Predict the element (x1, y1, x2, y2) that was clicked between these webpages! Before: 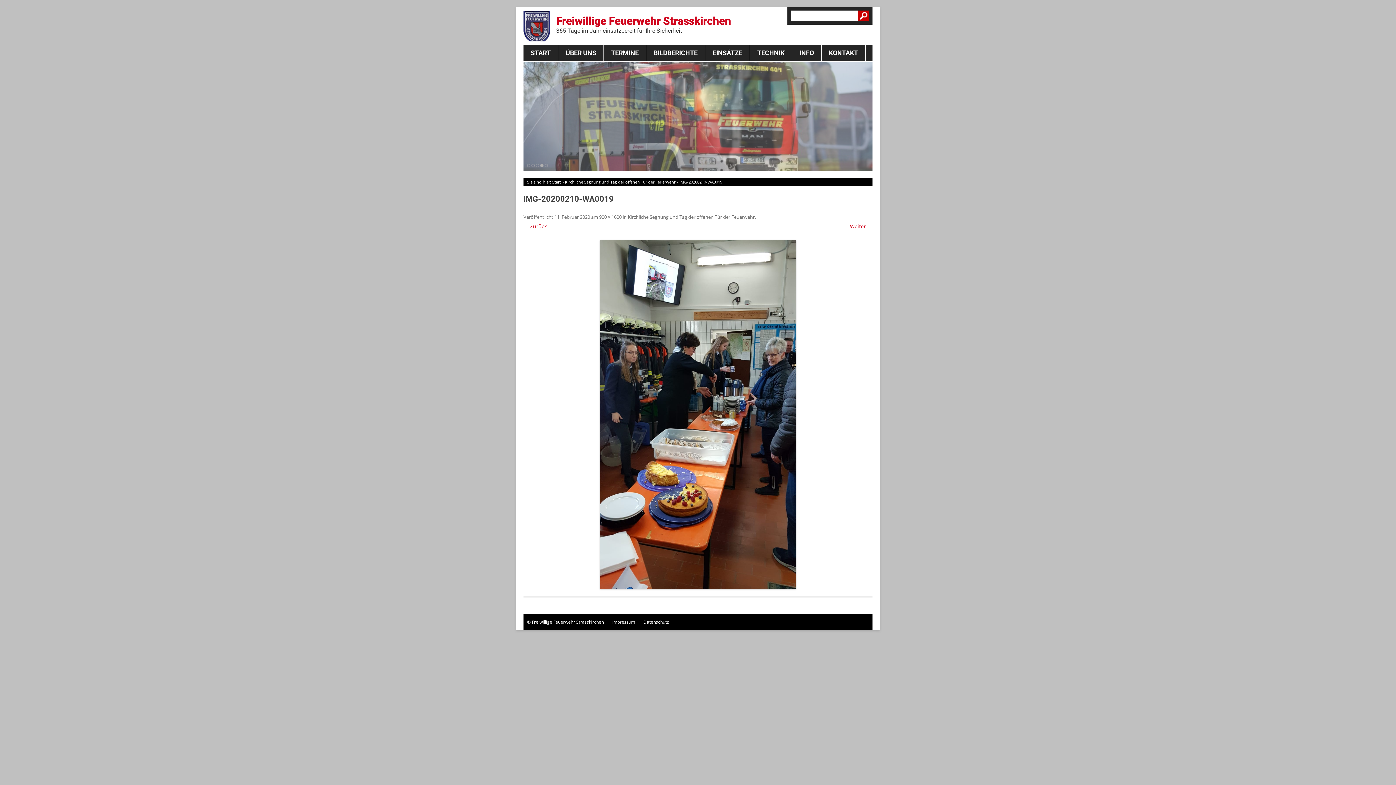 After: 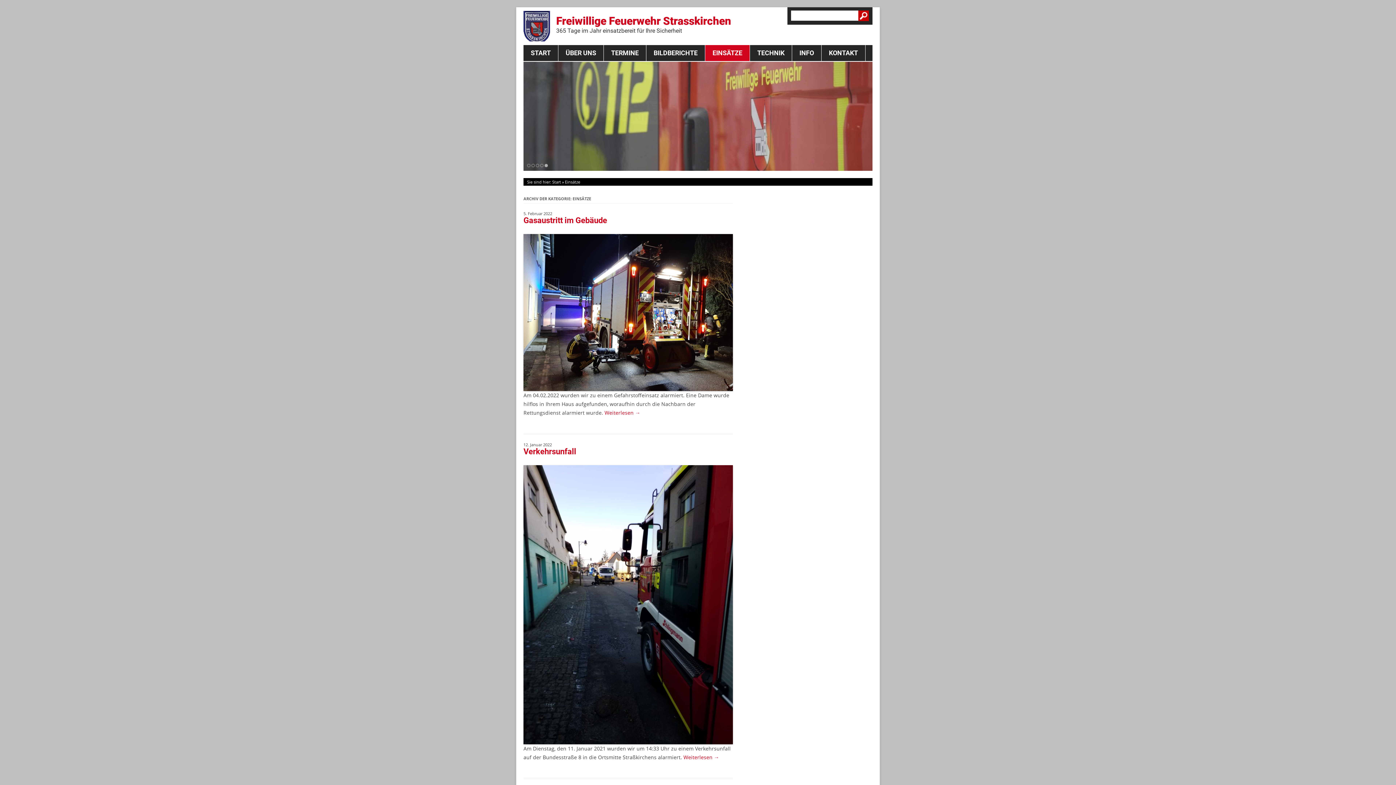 Action: bbox: (705, 45, 750, 61) label: EINSÄTZE